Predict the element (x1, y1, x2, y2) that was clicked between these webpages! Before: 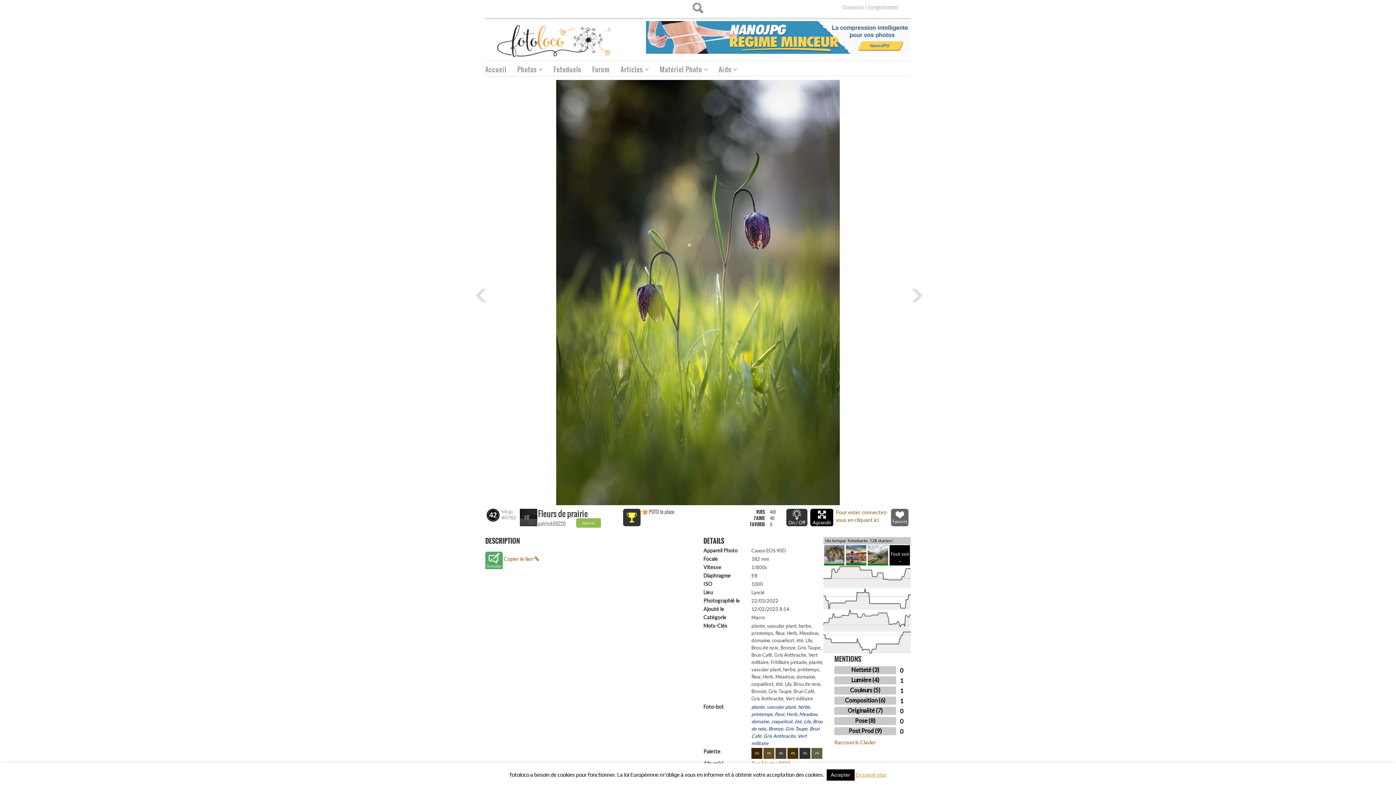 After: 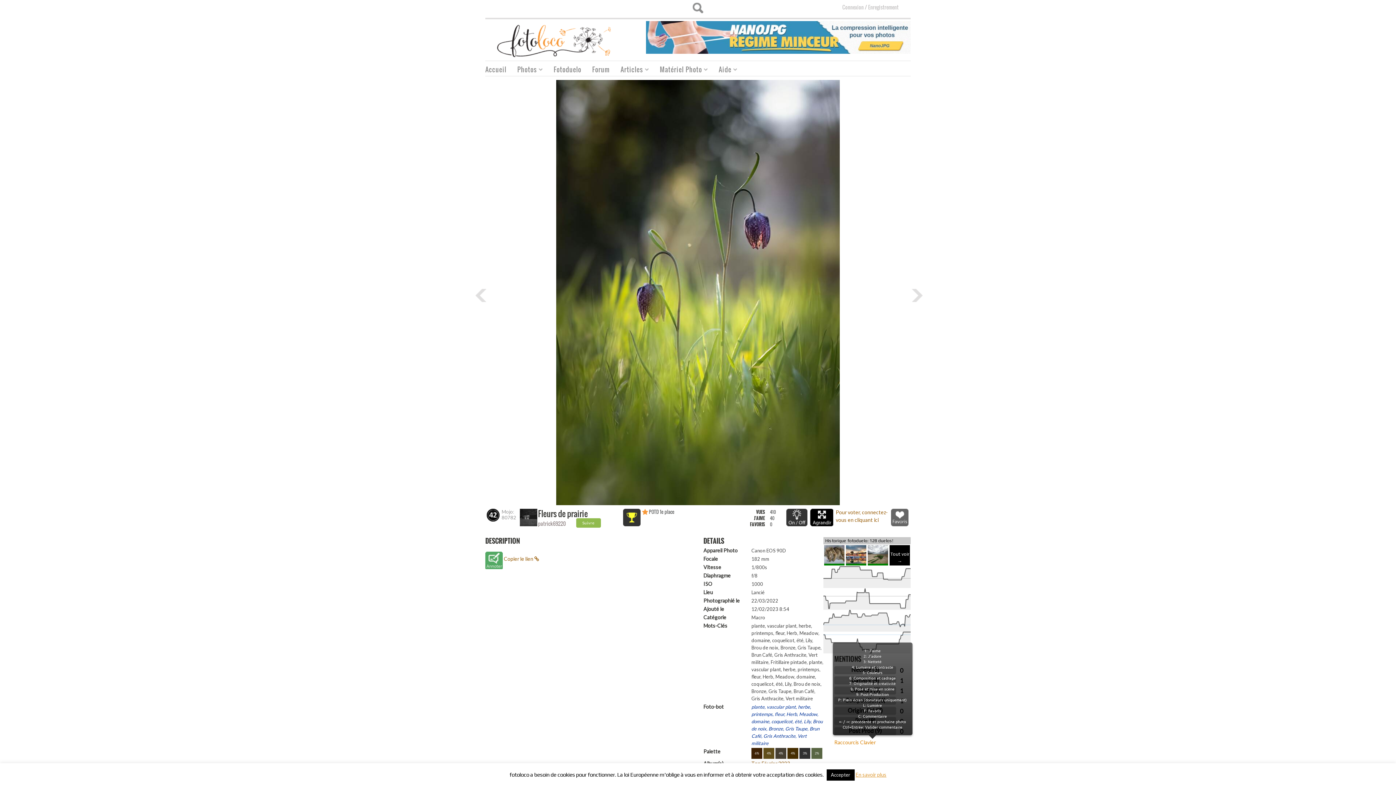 Action: label: Raccourcis Clavier bbox: (834, 739, 876, 745)